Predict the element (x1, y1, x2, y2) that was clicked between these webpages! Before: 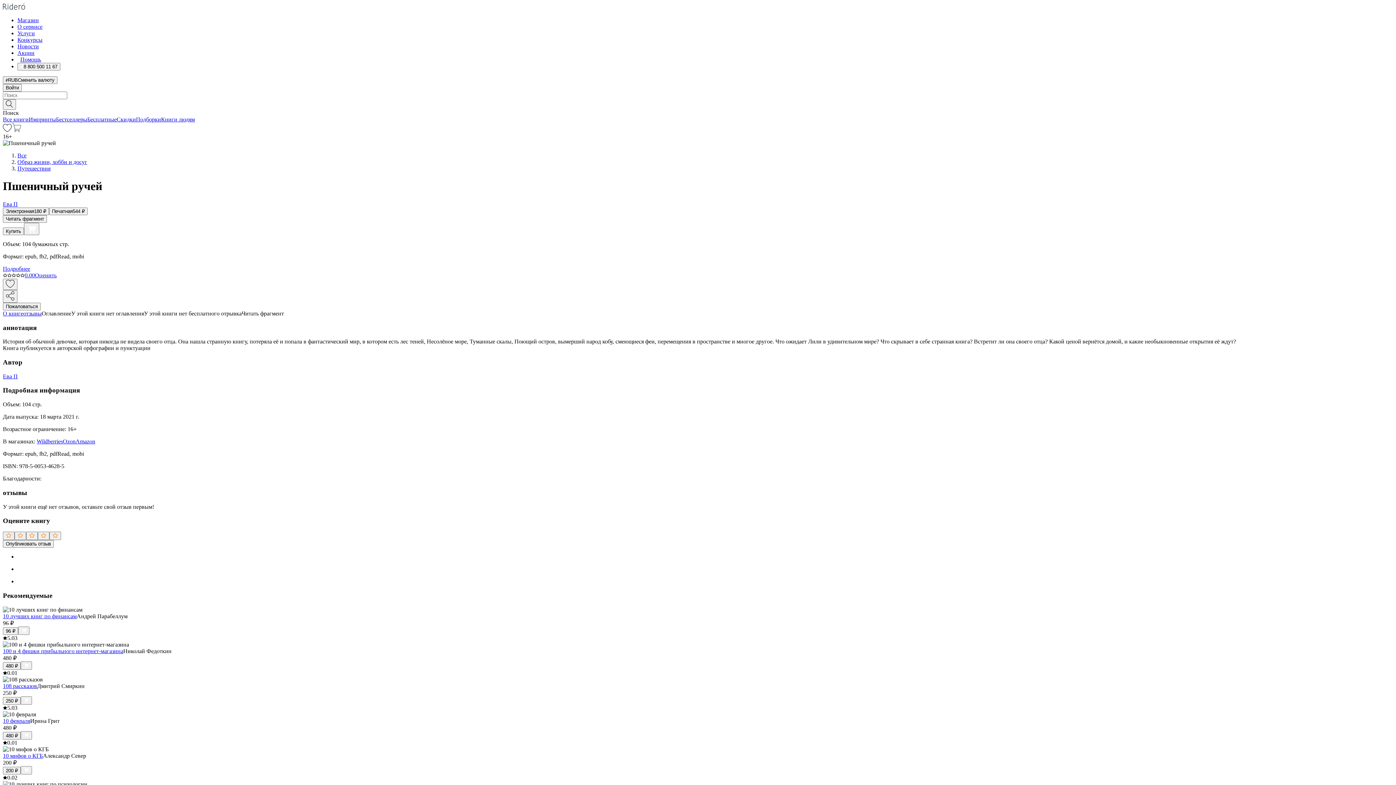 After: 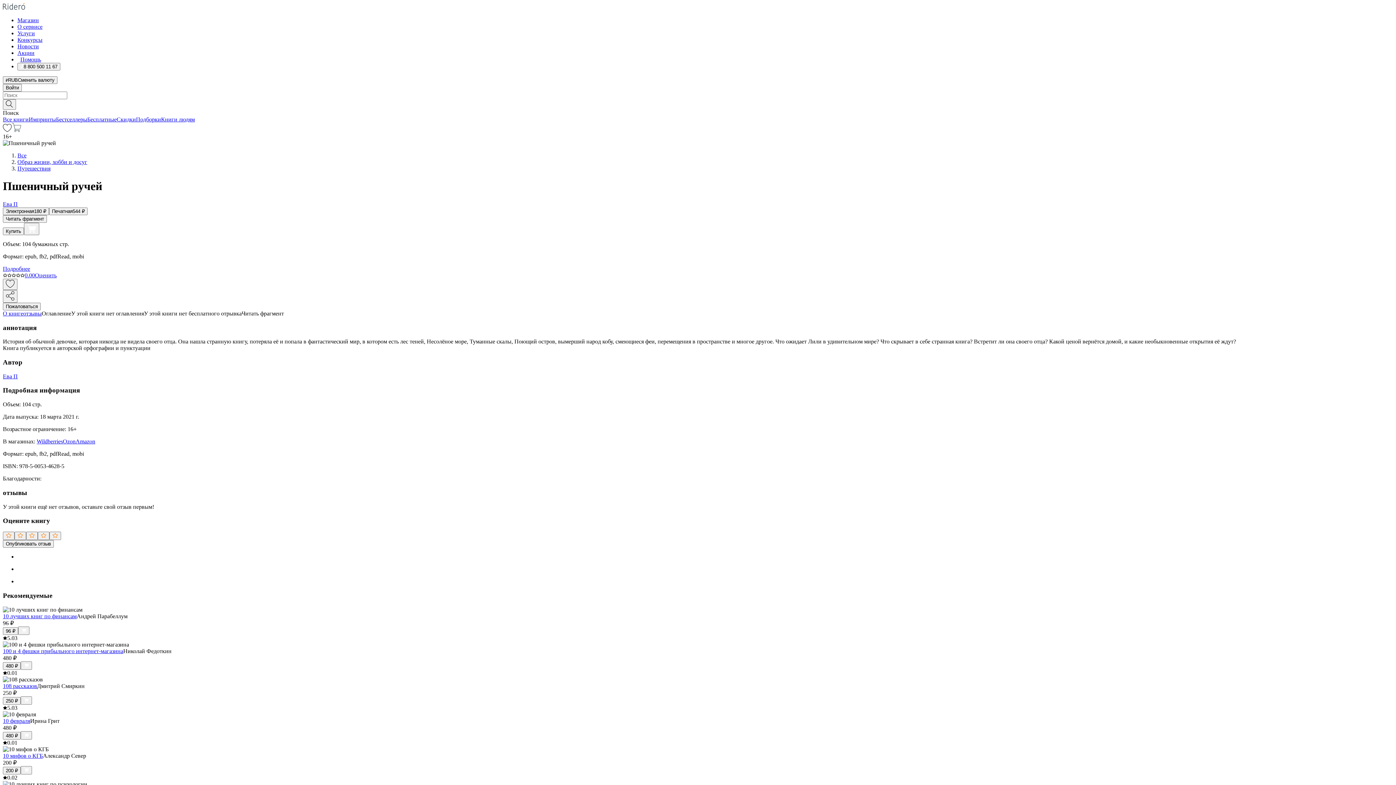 Action: label: Wildberries bbox: (36, 438, 62, 444)